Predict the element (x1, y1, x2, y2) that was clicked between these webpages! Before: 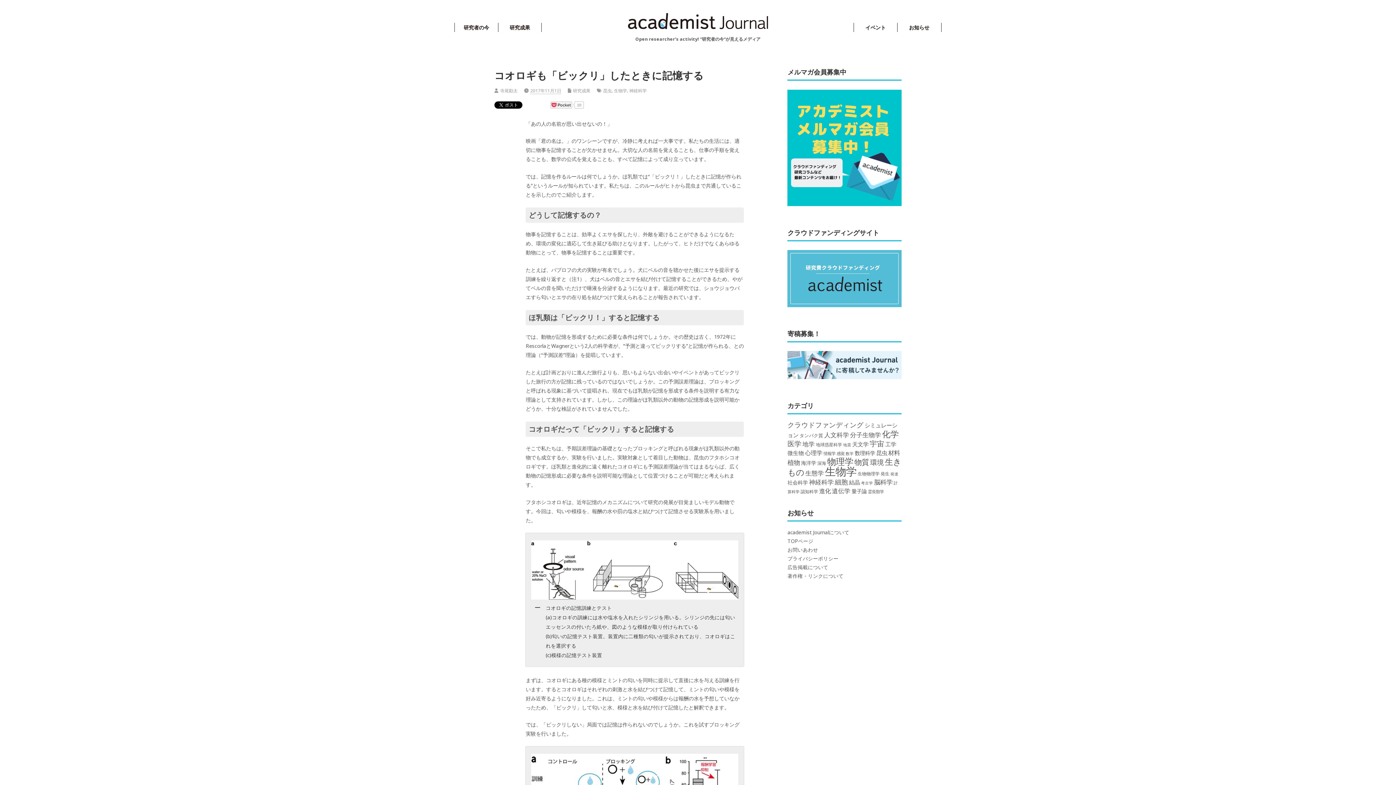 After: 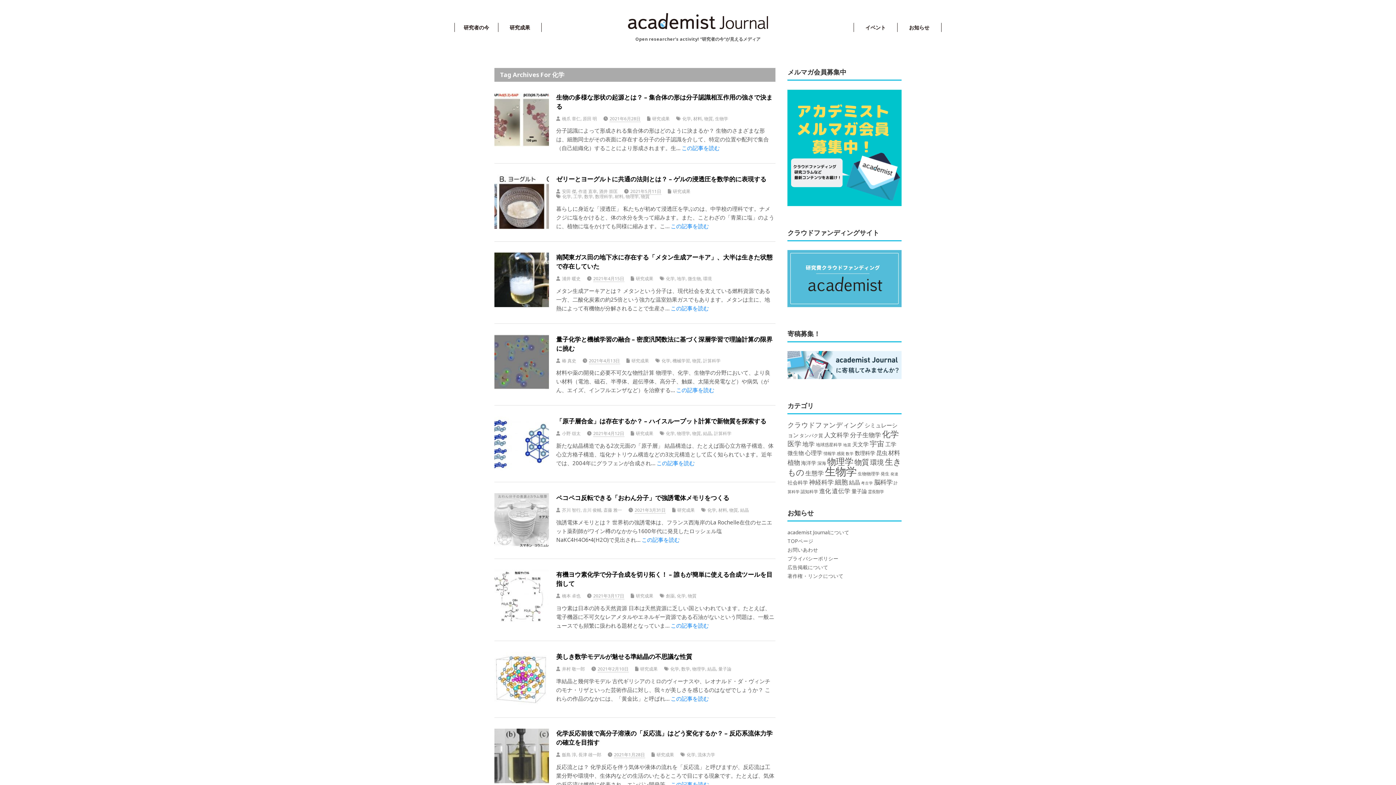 Action: label: 化学 (113個の項目) bbox: (882, 428, 899, 440)